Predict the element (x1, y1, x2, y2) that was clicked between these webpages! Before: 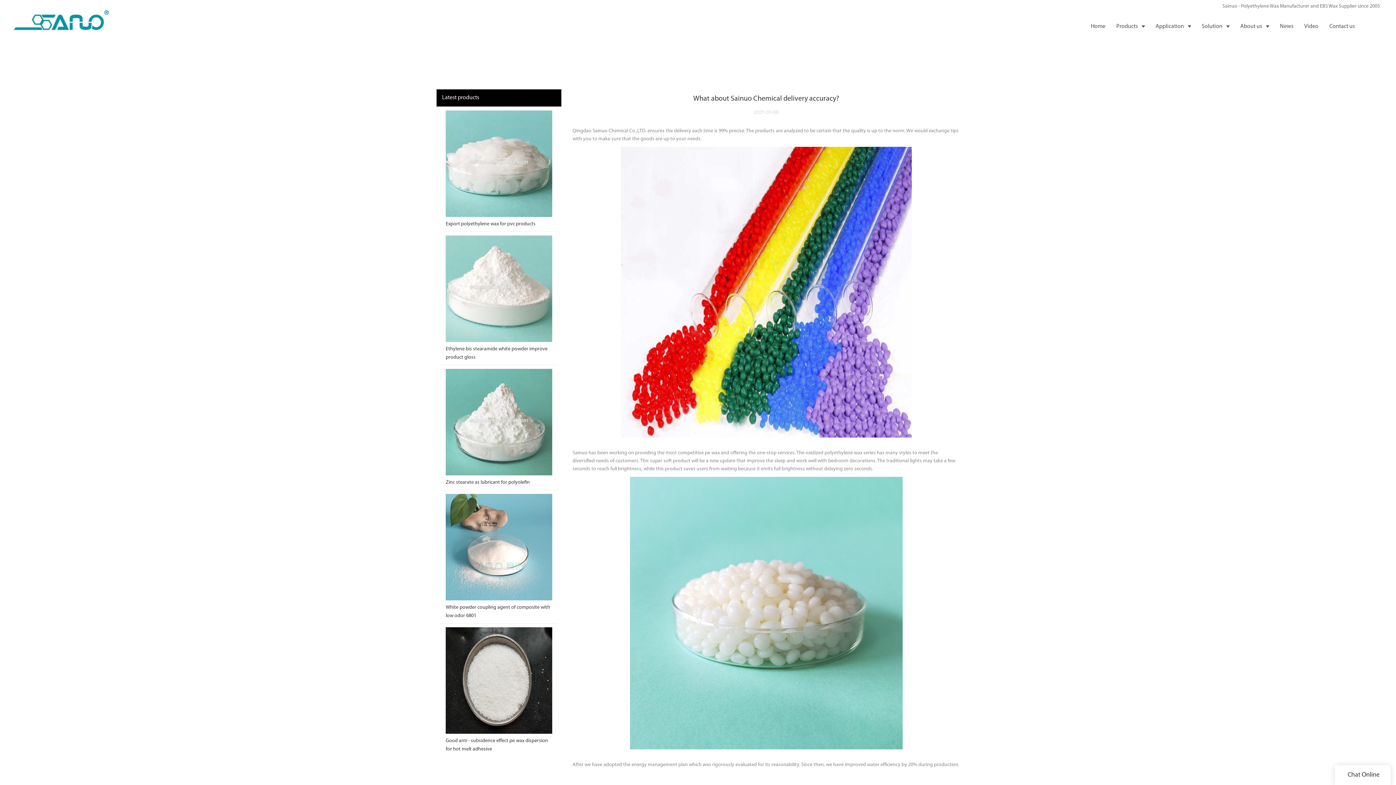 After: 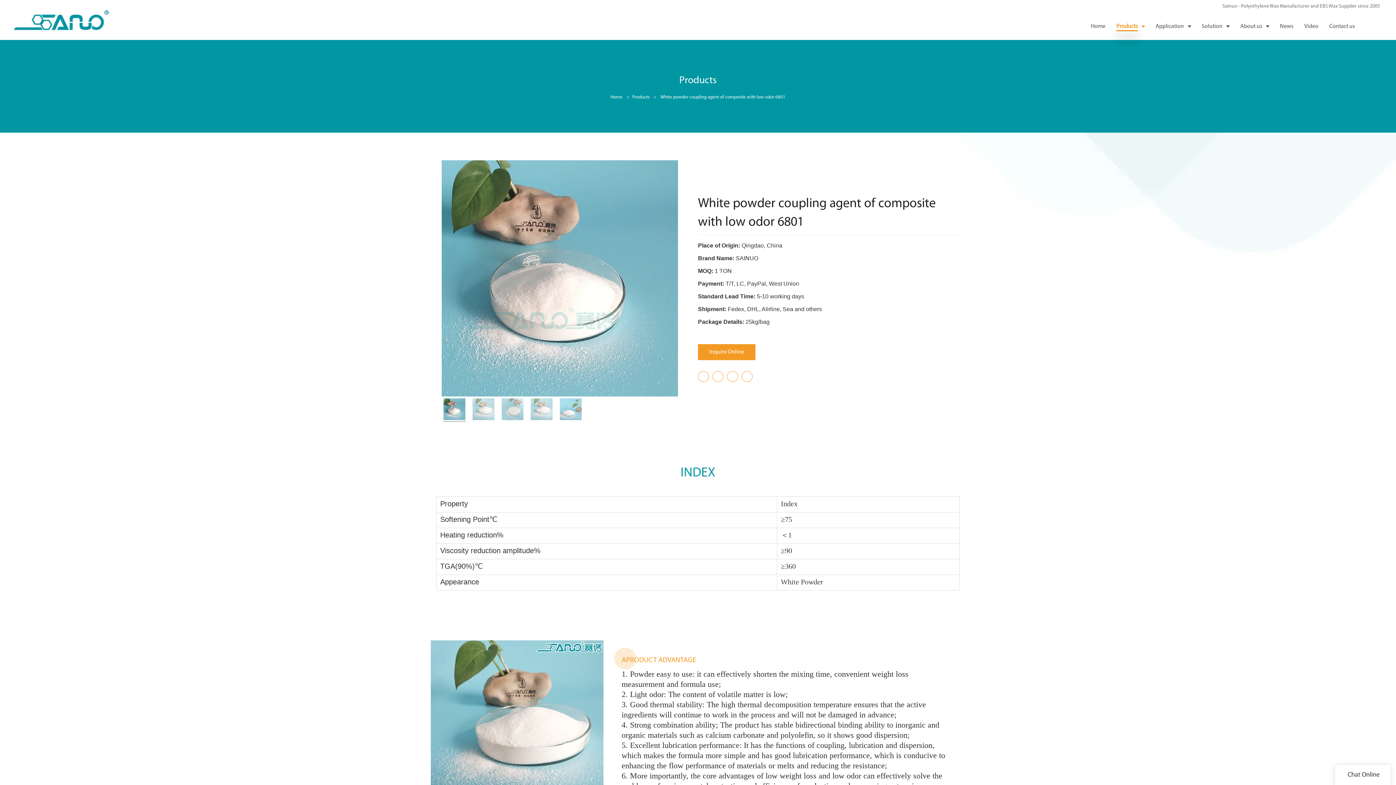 Action: bbox: (440, 494, 558, 623) label: White powder coupling agent of composite with low odor 6801